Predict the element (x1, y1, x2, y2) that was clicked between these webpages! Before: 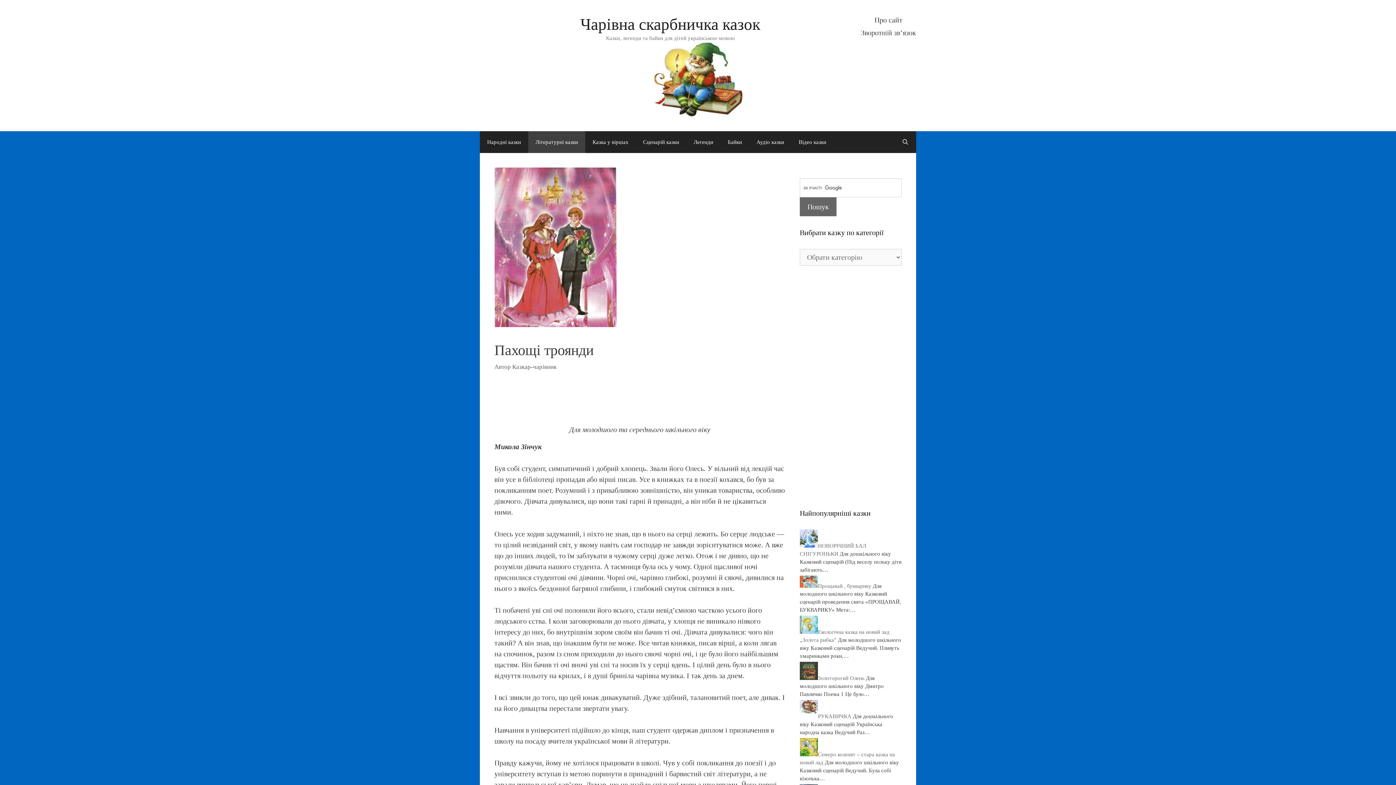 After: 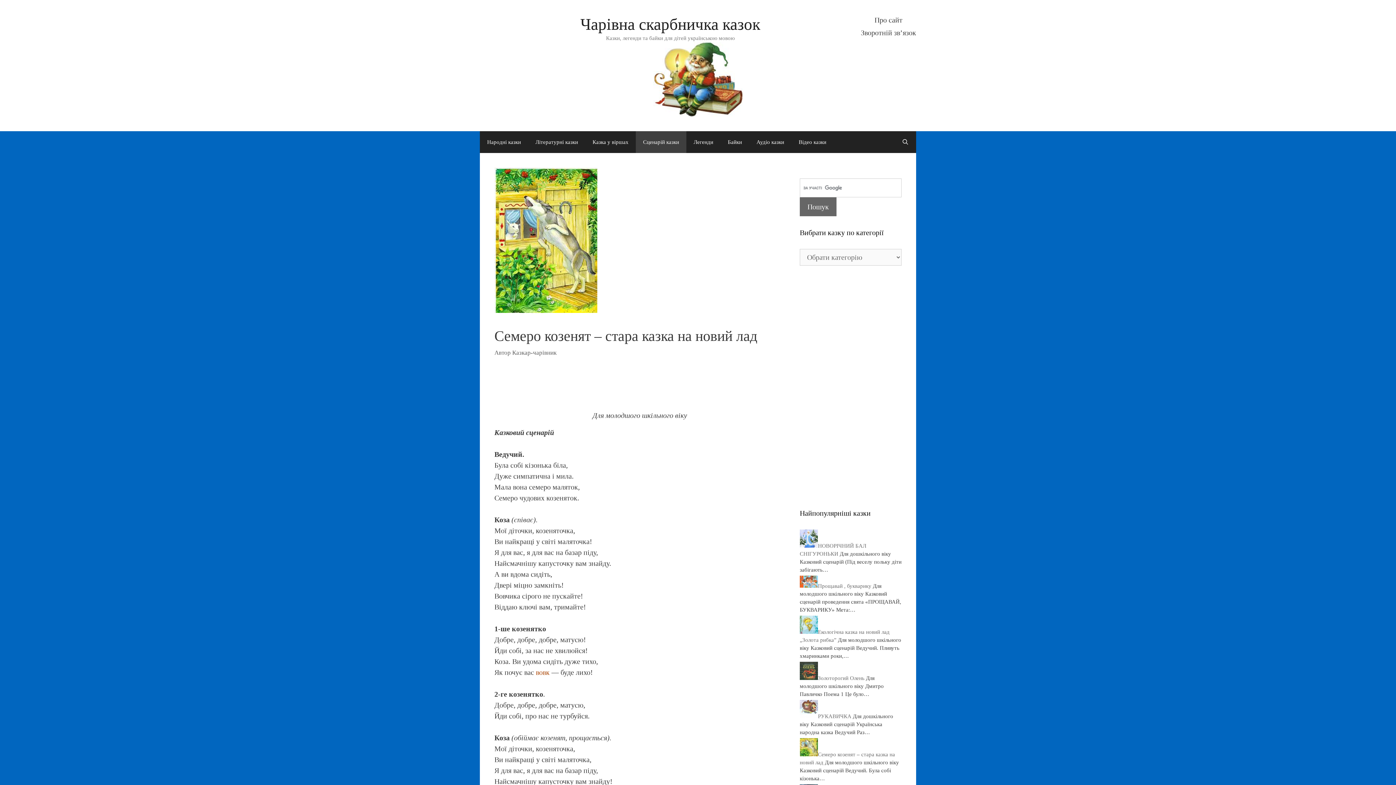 Action: bbox: (800, 752, 818, 757)